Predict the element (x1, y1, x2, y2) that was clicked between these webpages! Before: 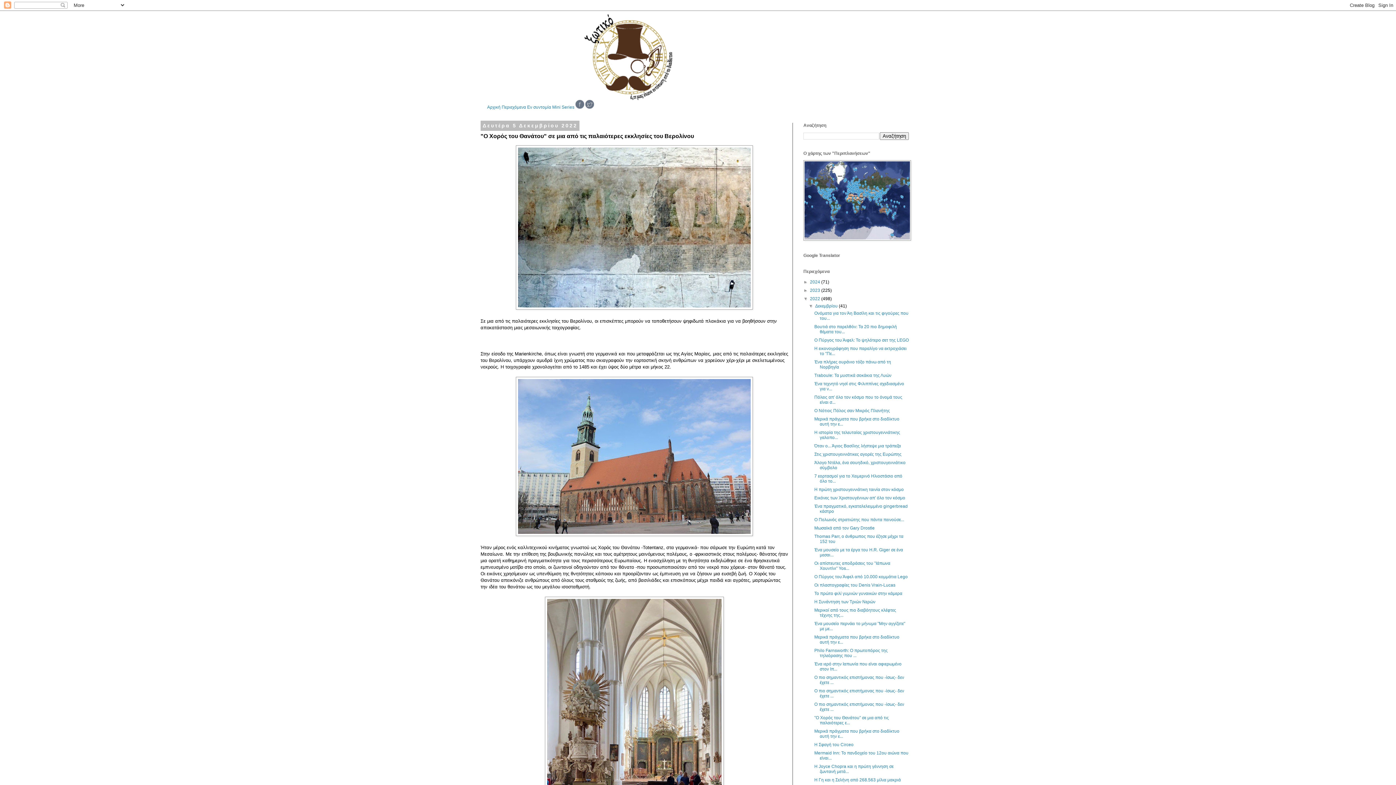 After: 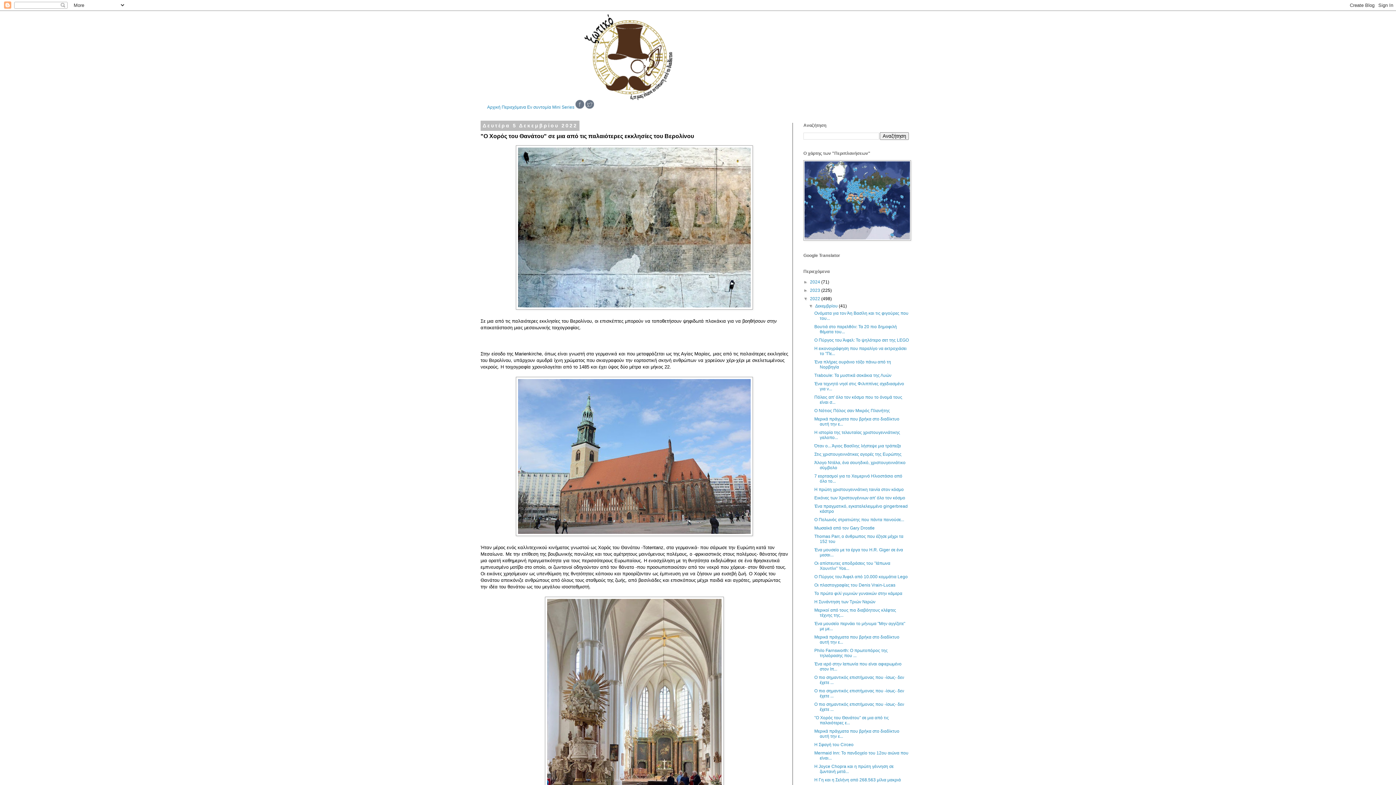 Action: bbox: (585, 104, 594, 109)